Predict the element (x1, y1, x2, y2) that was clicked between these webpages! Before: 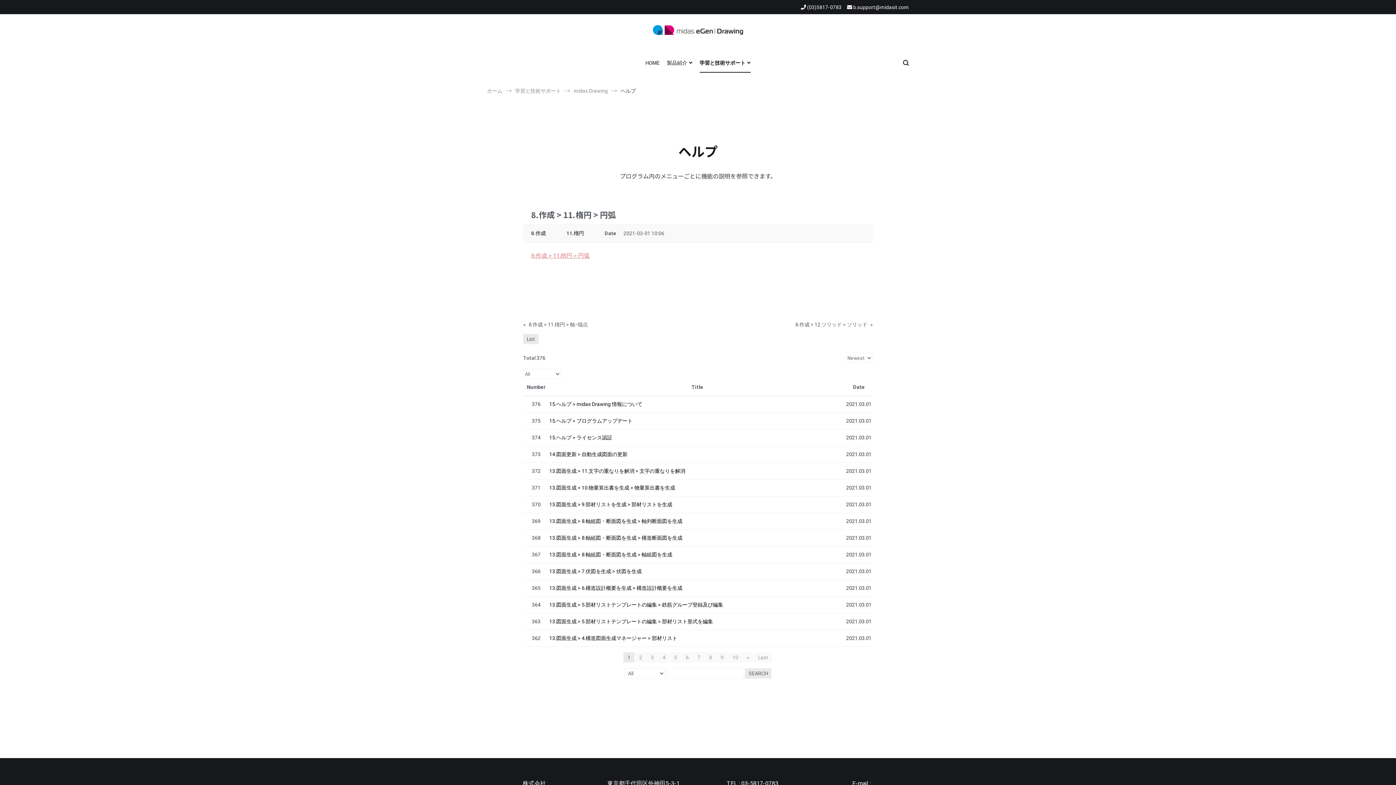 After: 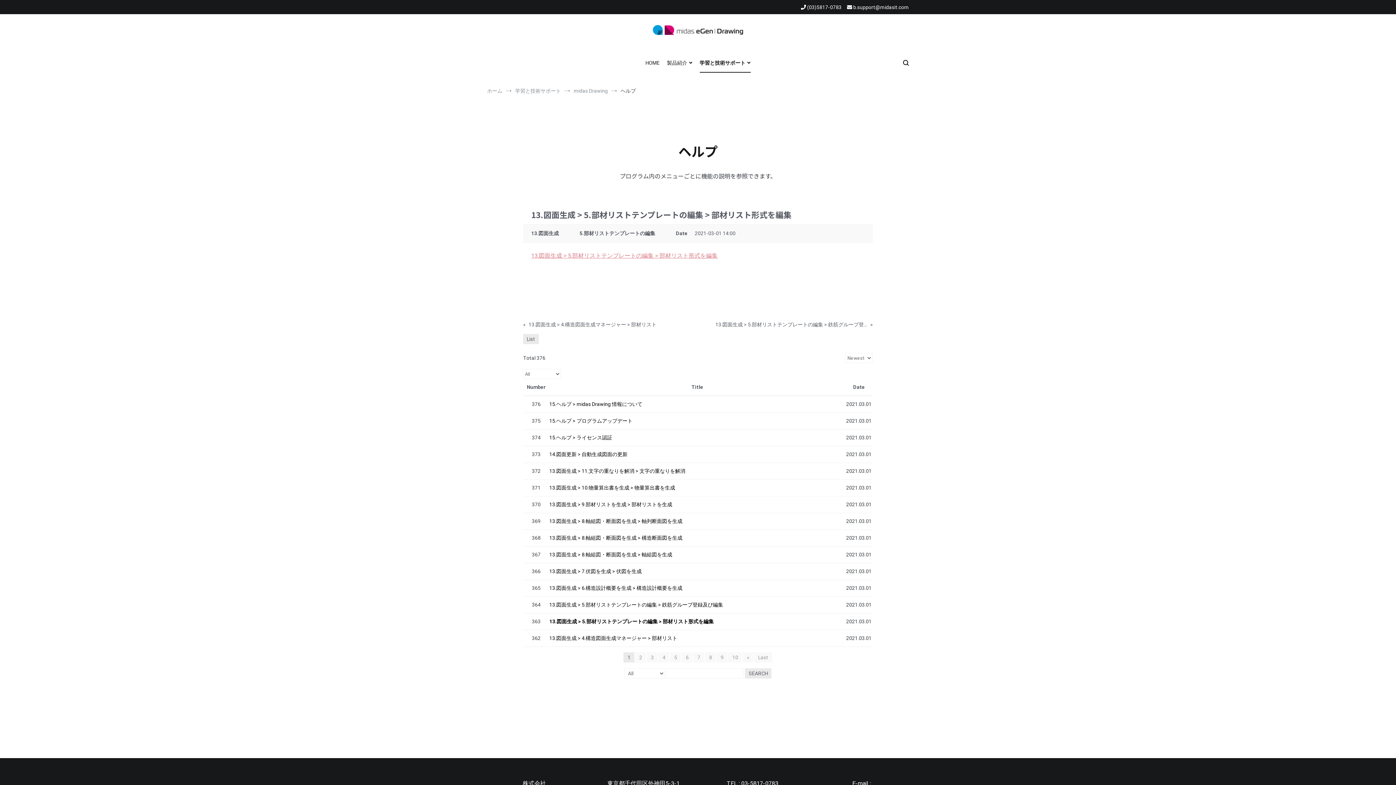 Action: bbox: (549, 617, 845, 626) label: 13.図面生成 > 5.部材リストテンプレートの編集 > 部材リスト形式を編集